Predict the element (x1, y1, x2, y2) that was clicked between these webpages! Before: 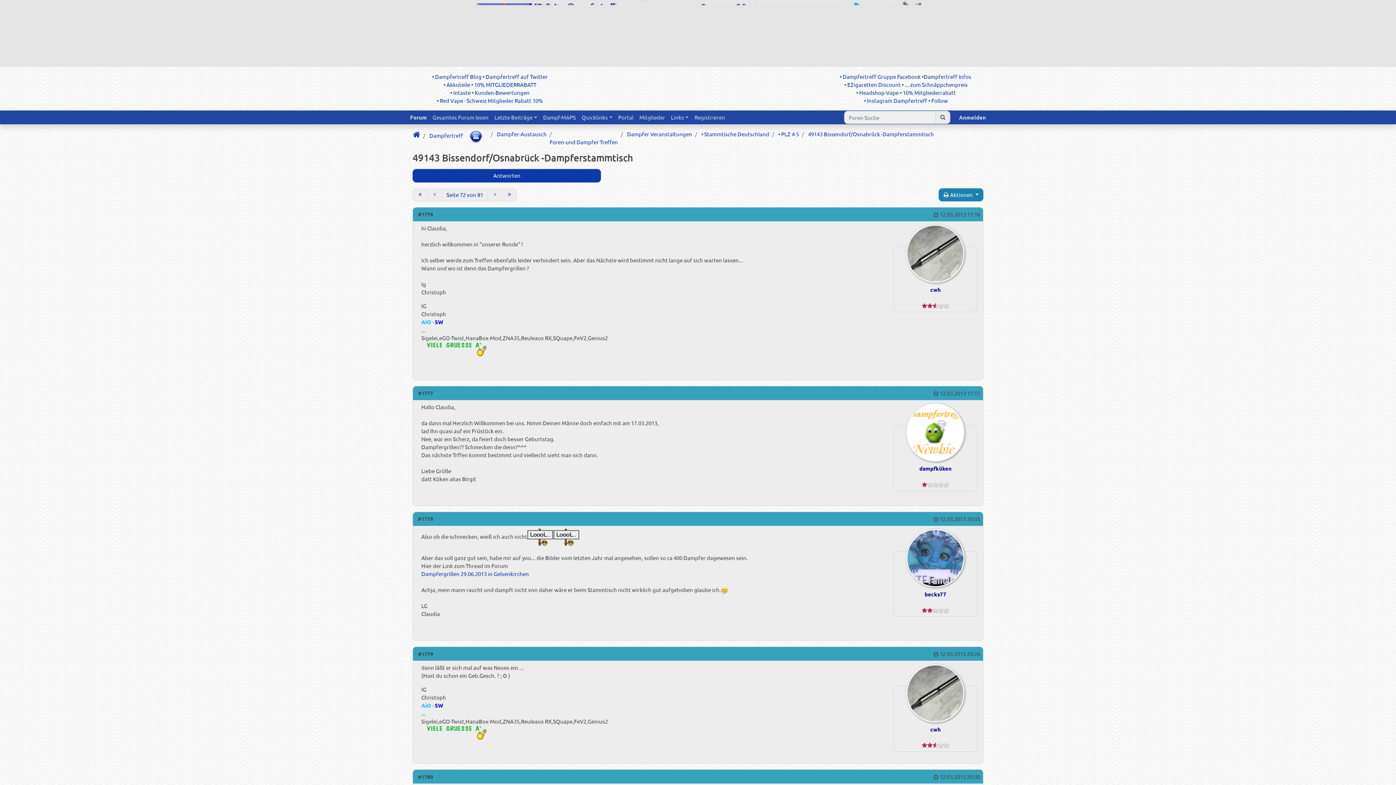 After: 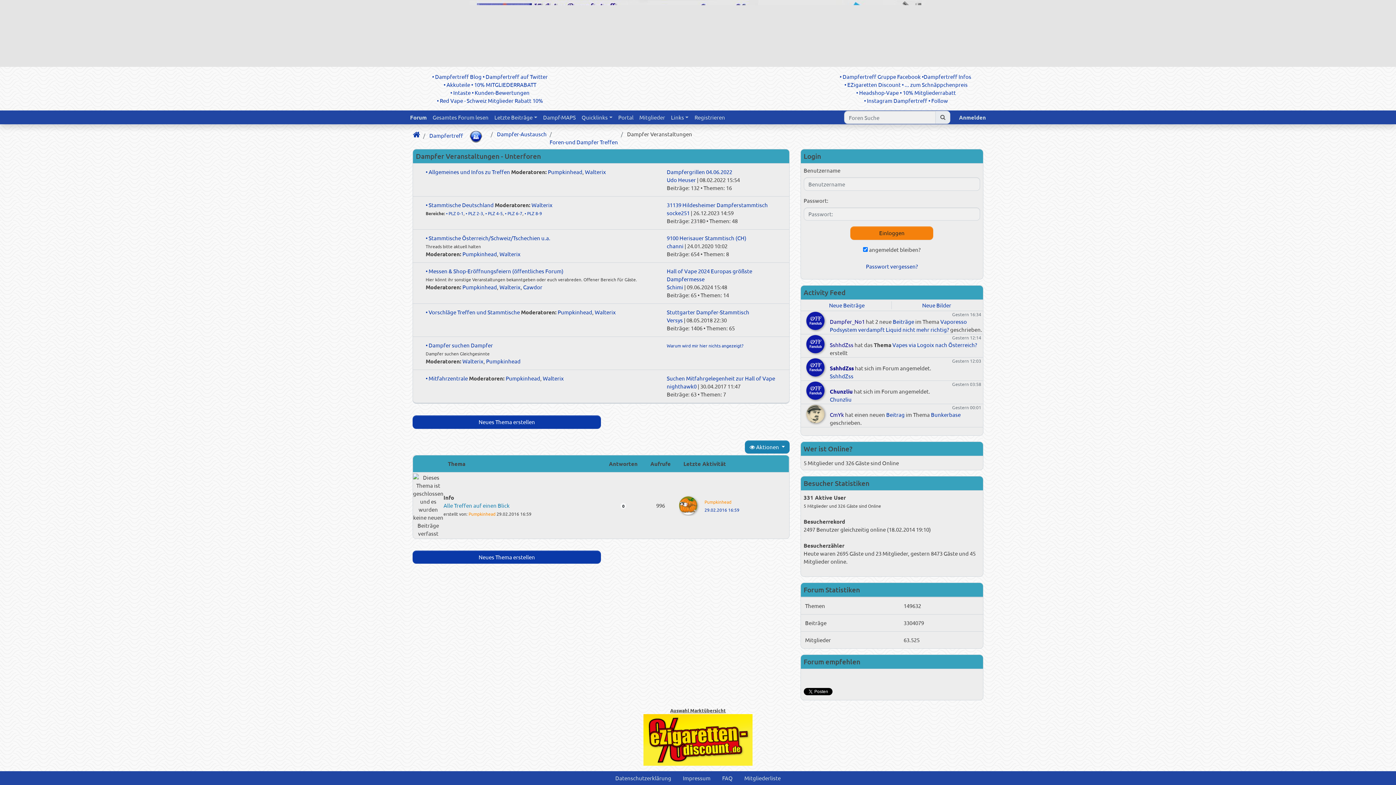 Action: label: Dampfer Veranstaltungen bbox: (627, 130, 692, 137)